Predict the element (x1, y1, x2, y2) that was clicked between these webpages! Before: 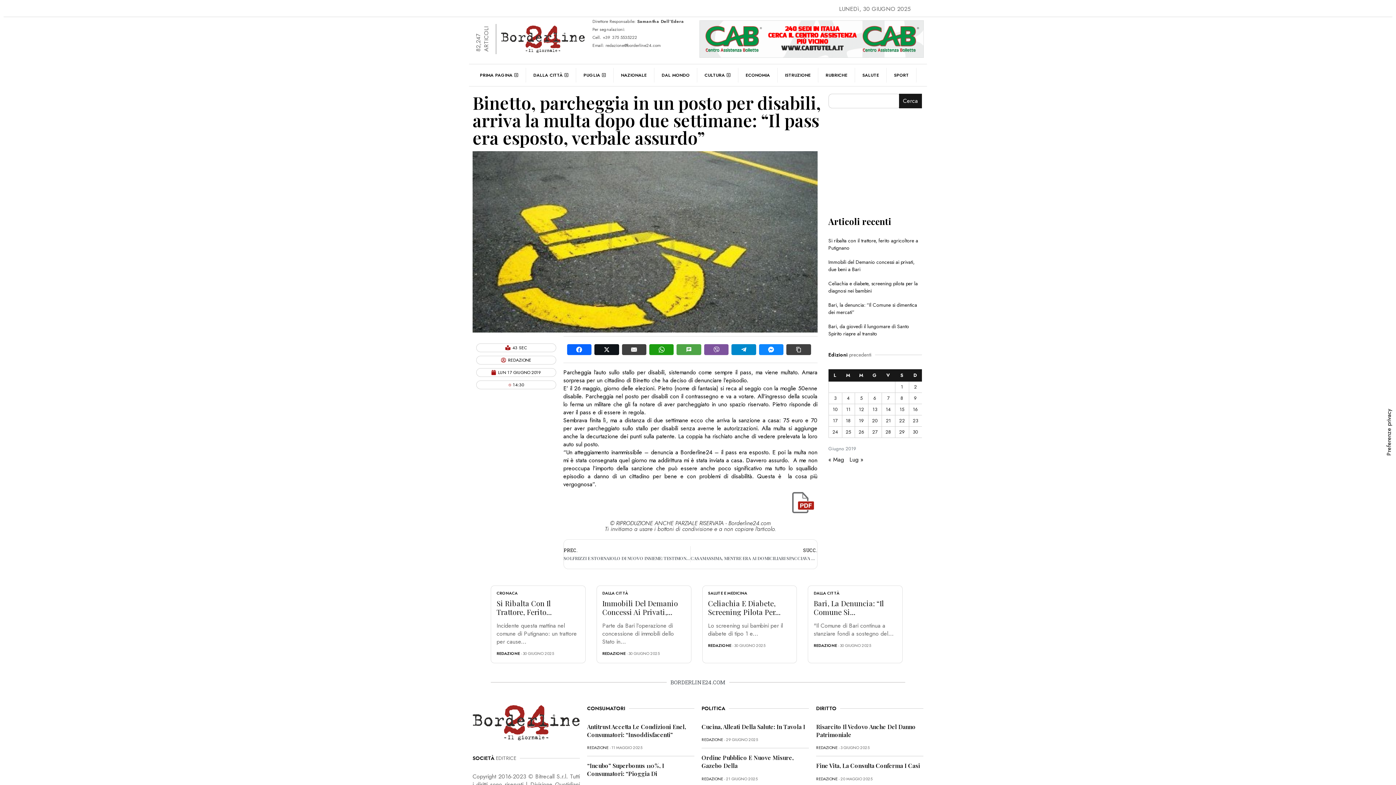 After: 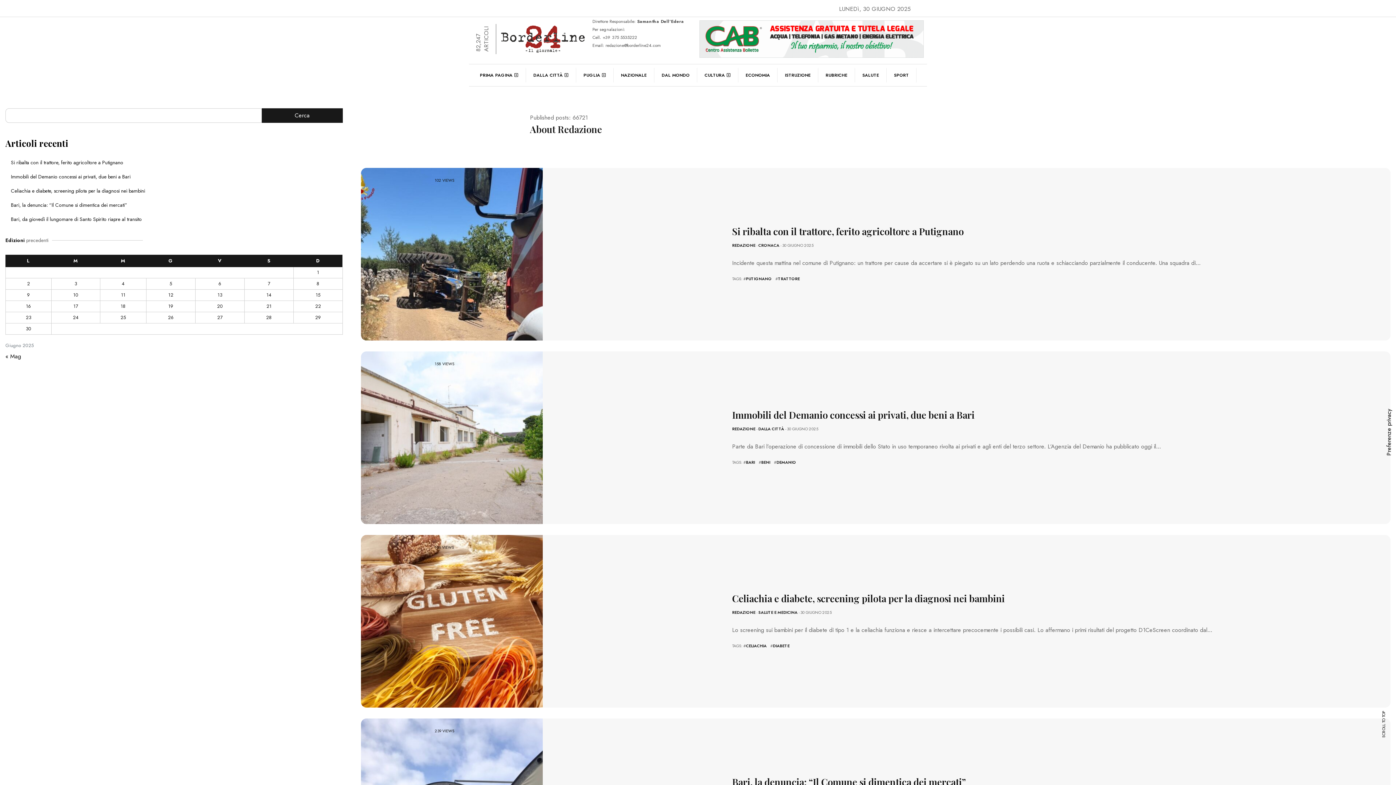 Action: bbox: (708, 643, 731, 648) label: REDAZIONE